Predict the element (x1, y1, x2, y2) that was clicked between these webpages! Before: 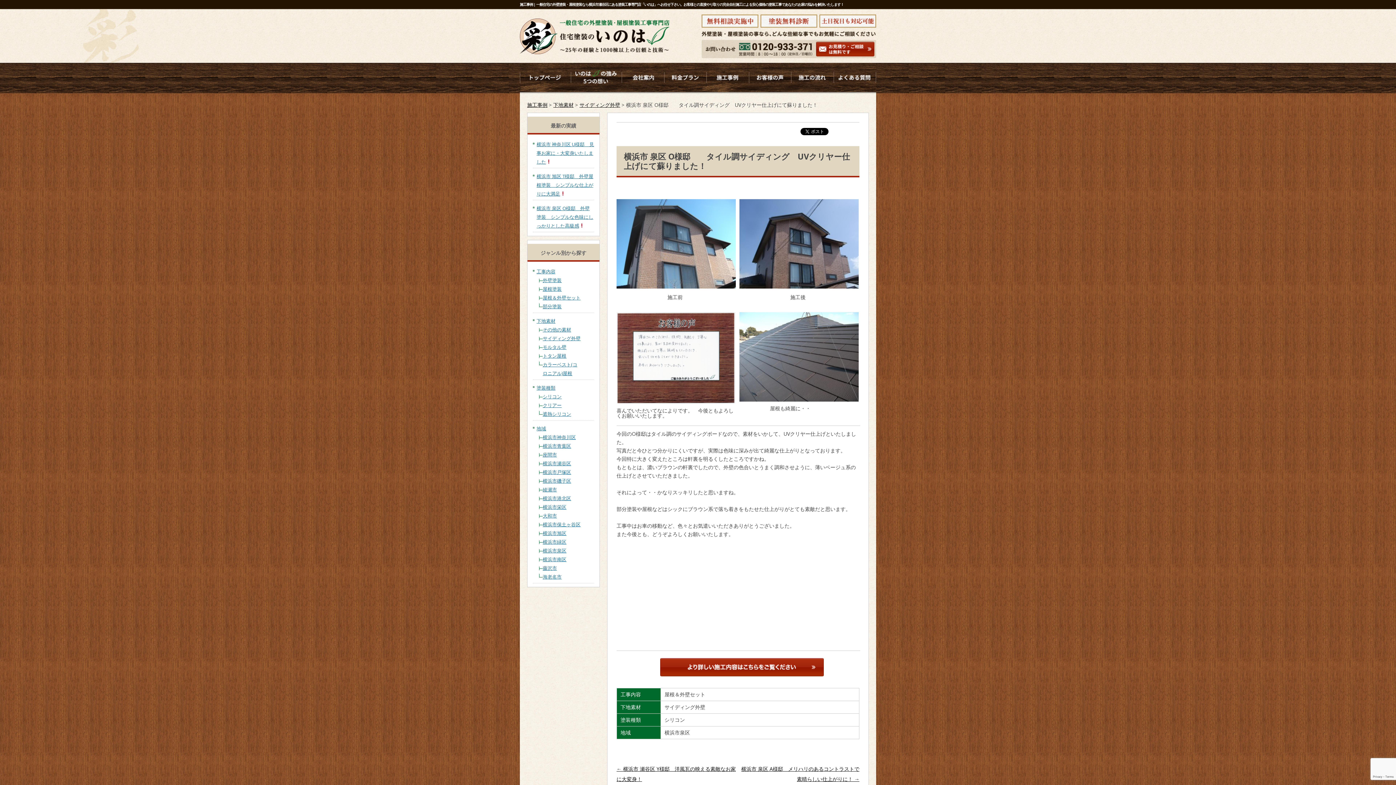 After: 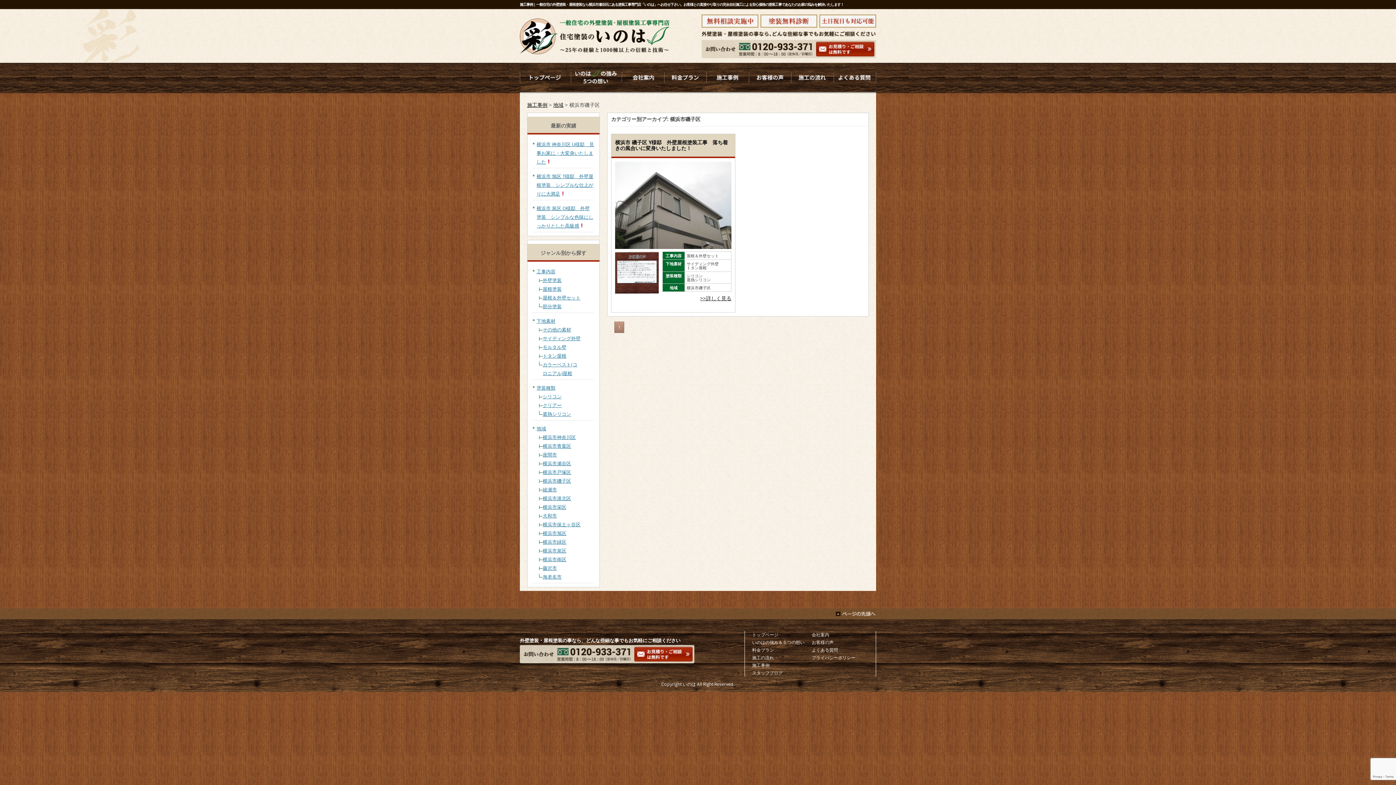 Action: label: 横浜市磯子区 bbox: (542, 477, 571, 484)